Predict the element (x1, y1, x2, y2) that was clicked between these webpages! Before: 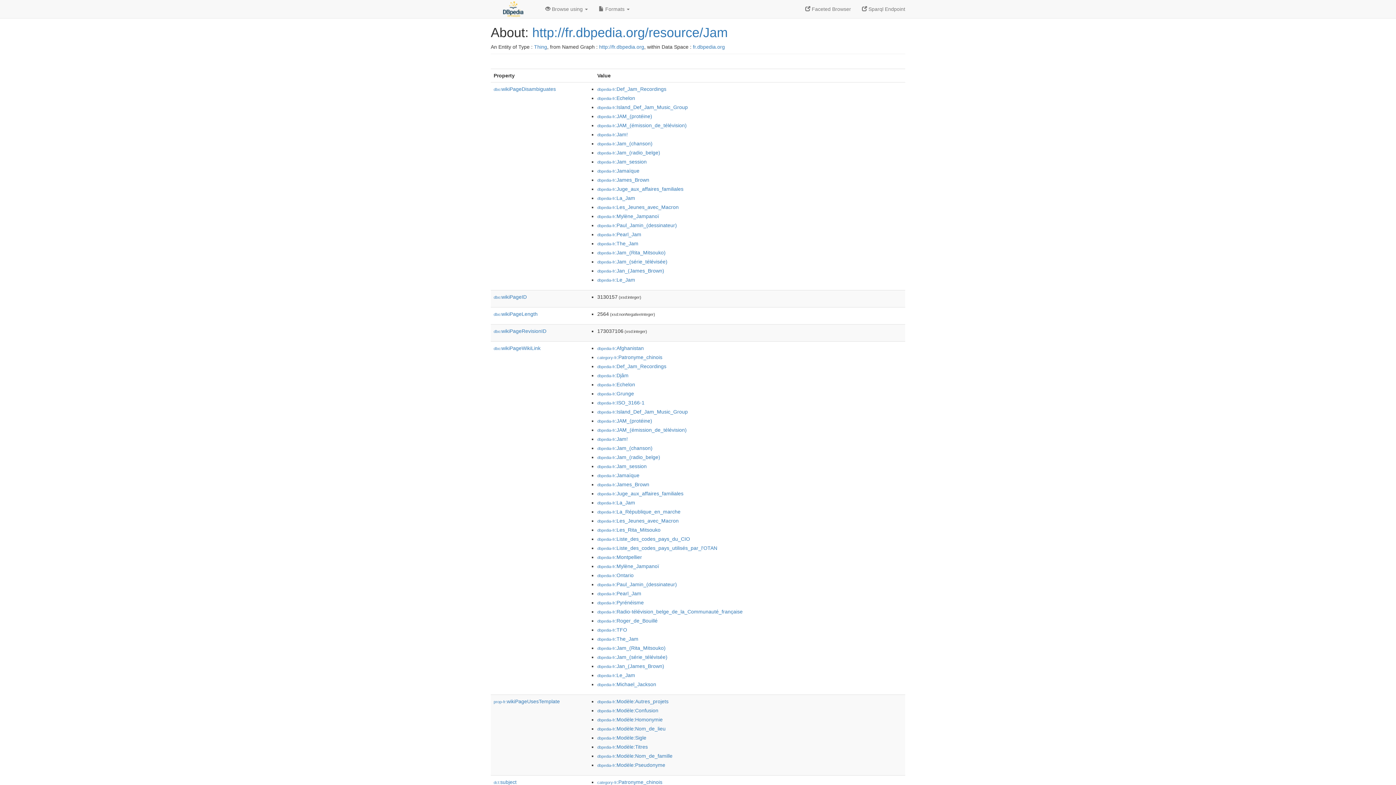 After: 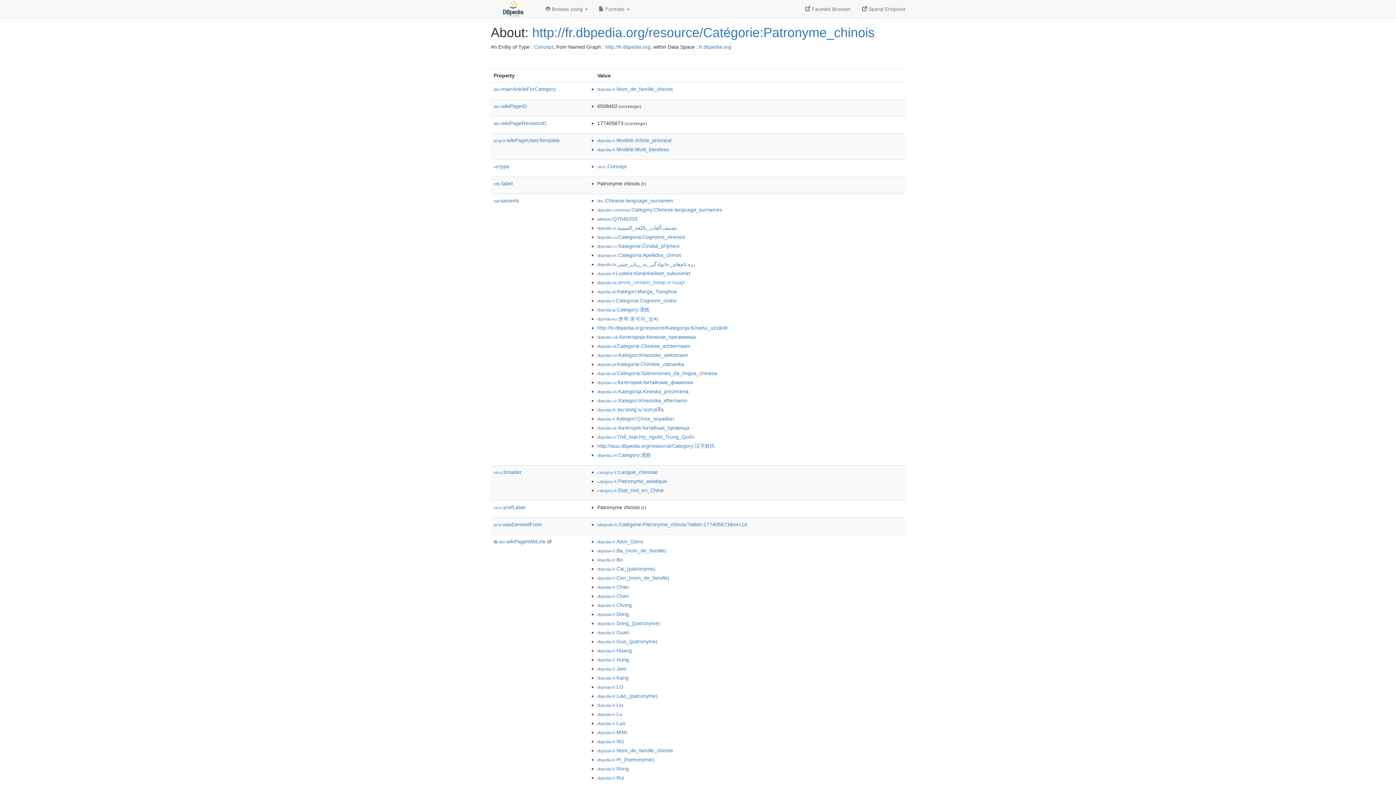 Action: bbox: (597, 354, 662, 360) label: category-fr:Patronyme_chinois